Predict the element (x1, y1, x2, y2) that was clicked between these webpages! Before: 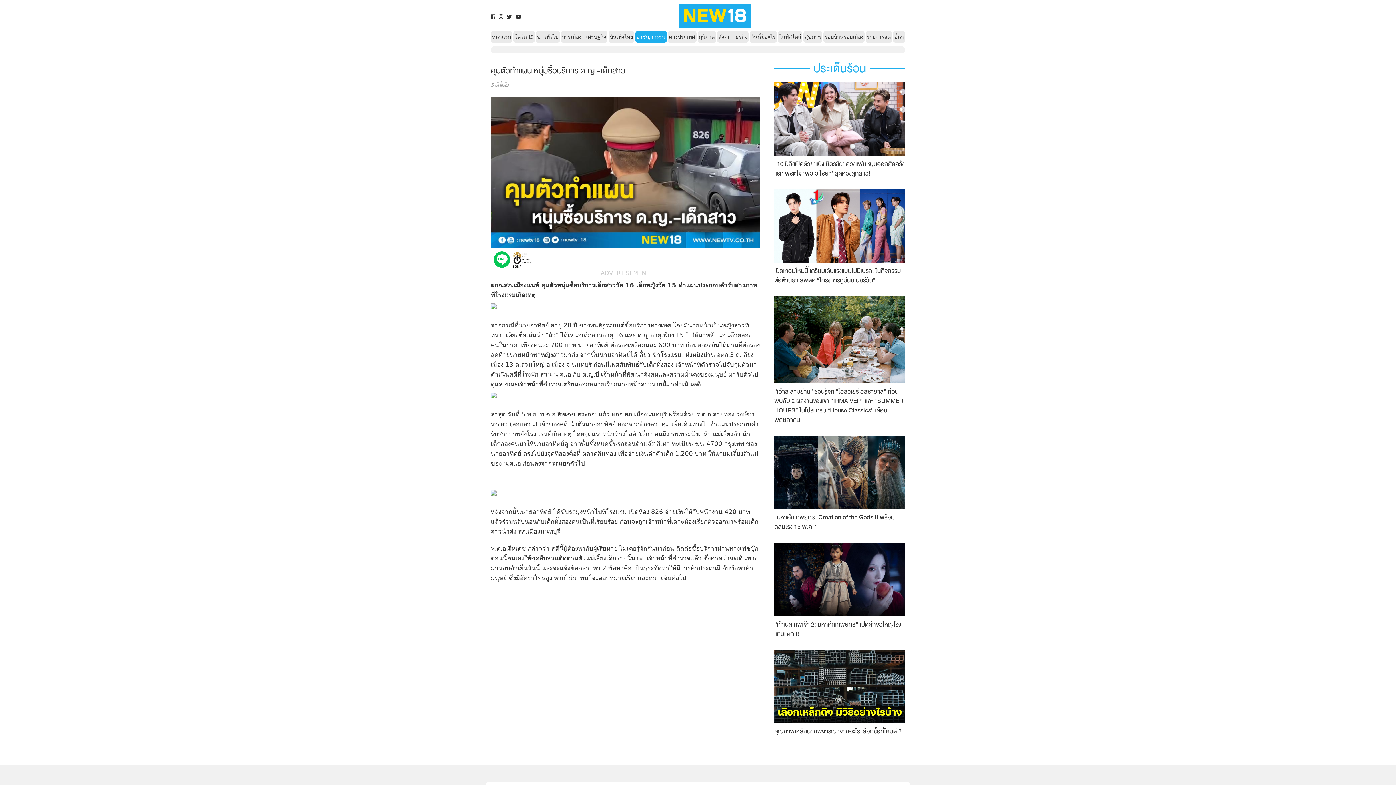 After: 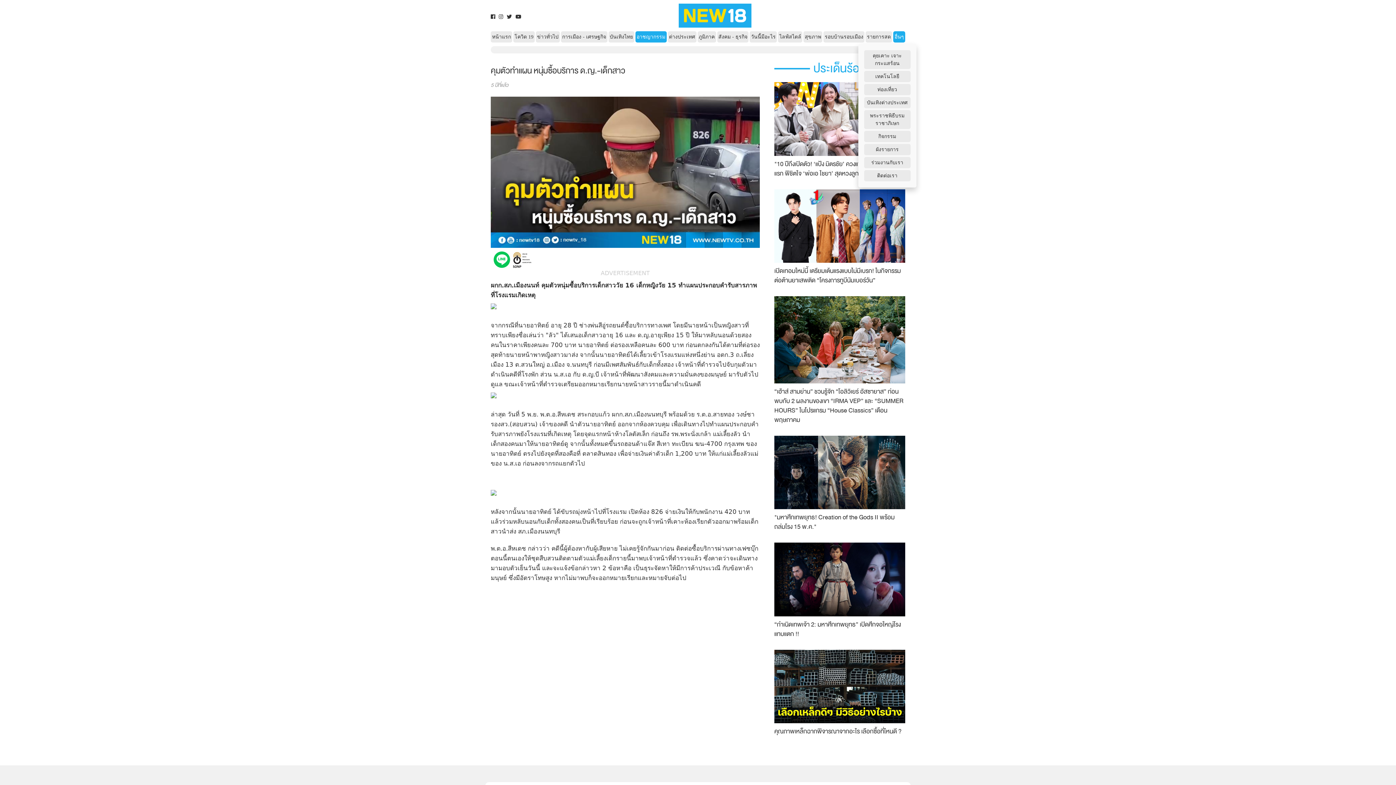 Action: bbox: (894, 34, 904, 39) label: อื่นๆ